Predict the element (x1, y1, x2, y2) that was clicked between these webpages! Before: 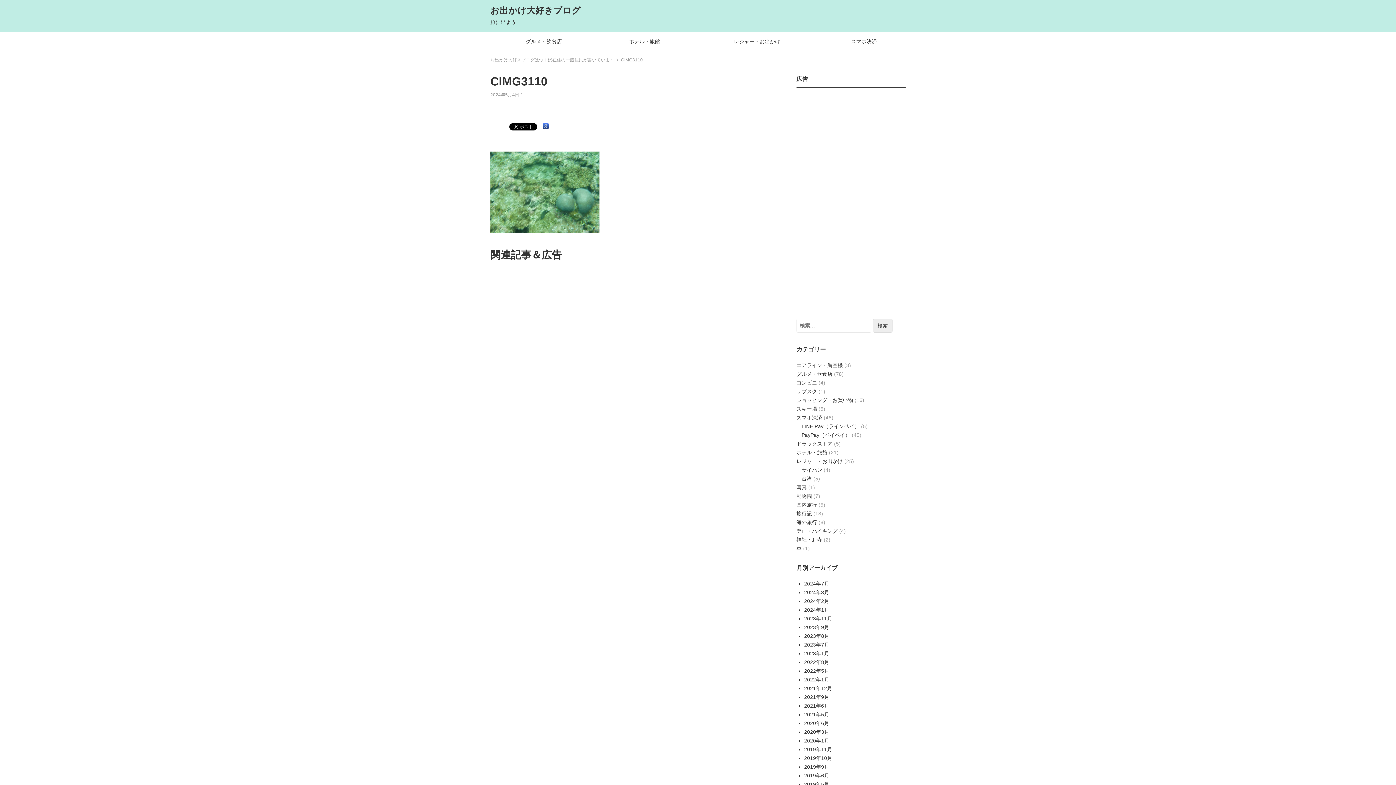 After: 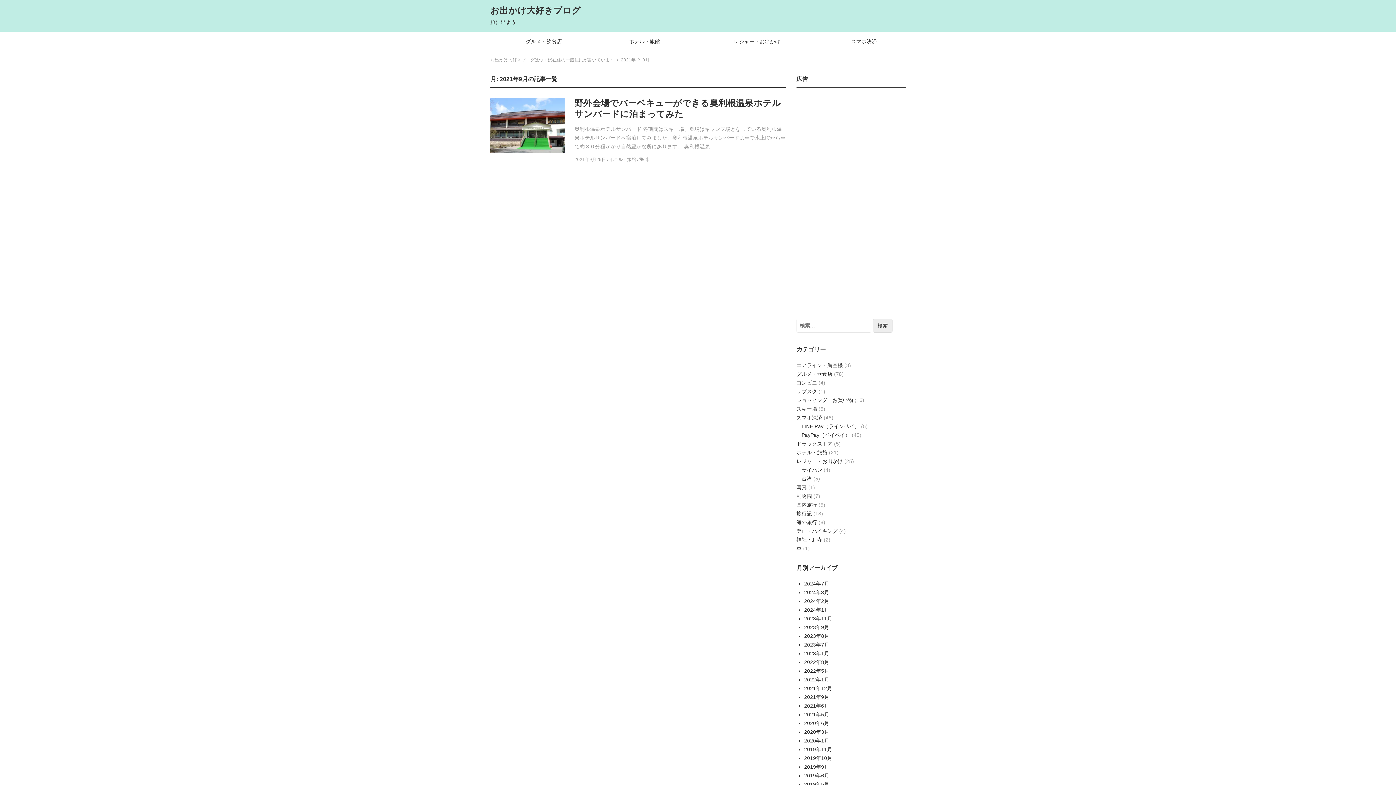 Action: bbox: (804, 694, 829, 700) label: 2021年9月